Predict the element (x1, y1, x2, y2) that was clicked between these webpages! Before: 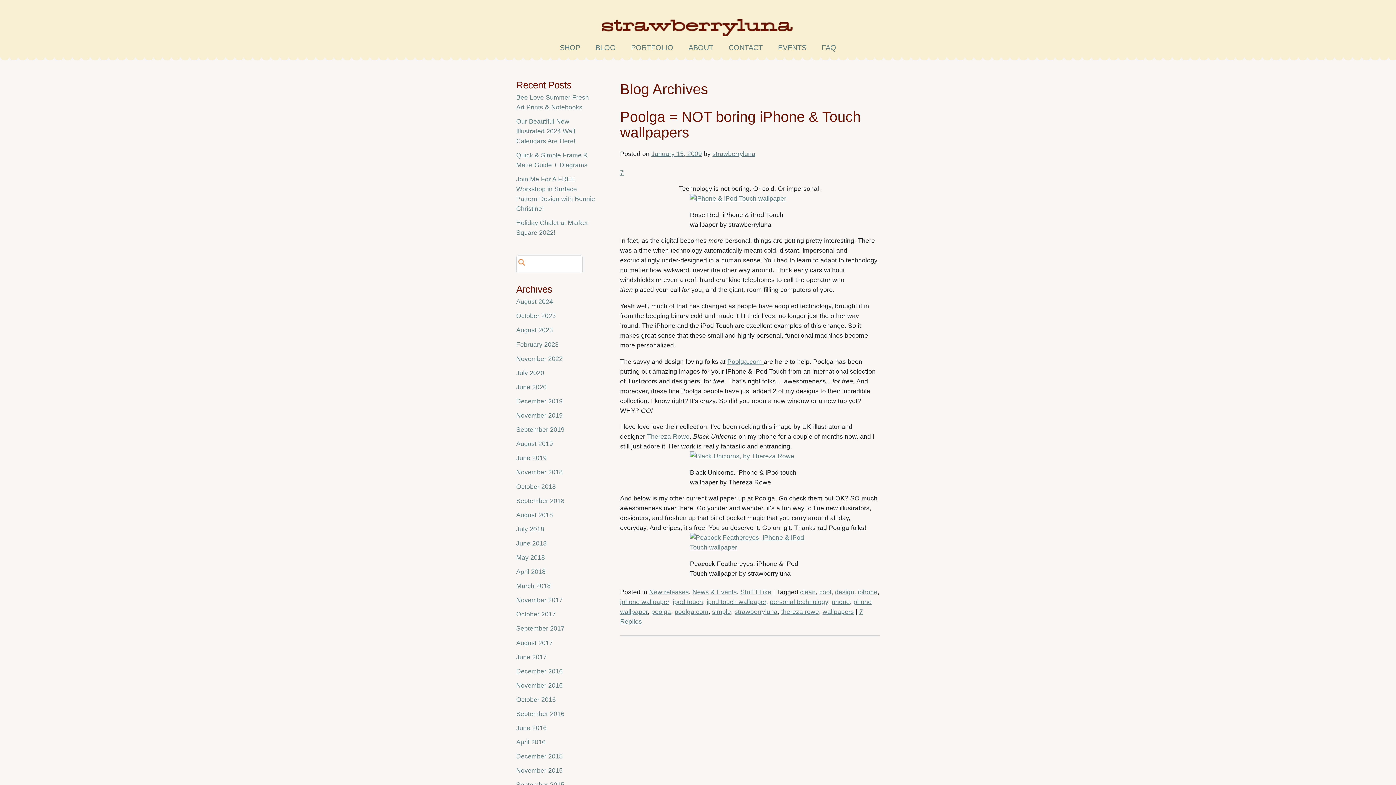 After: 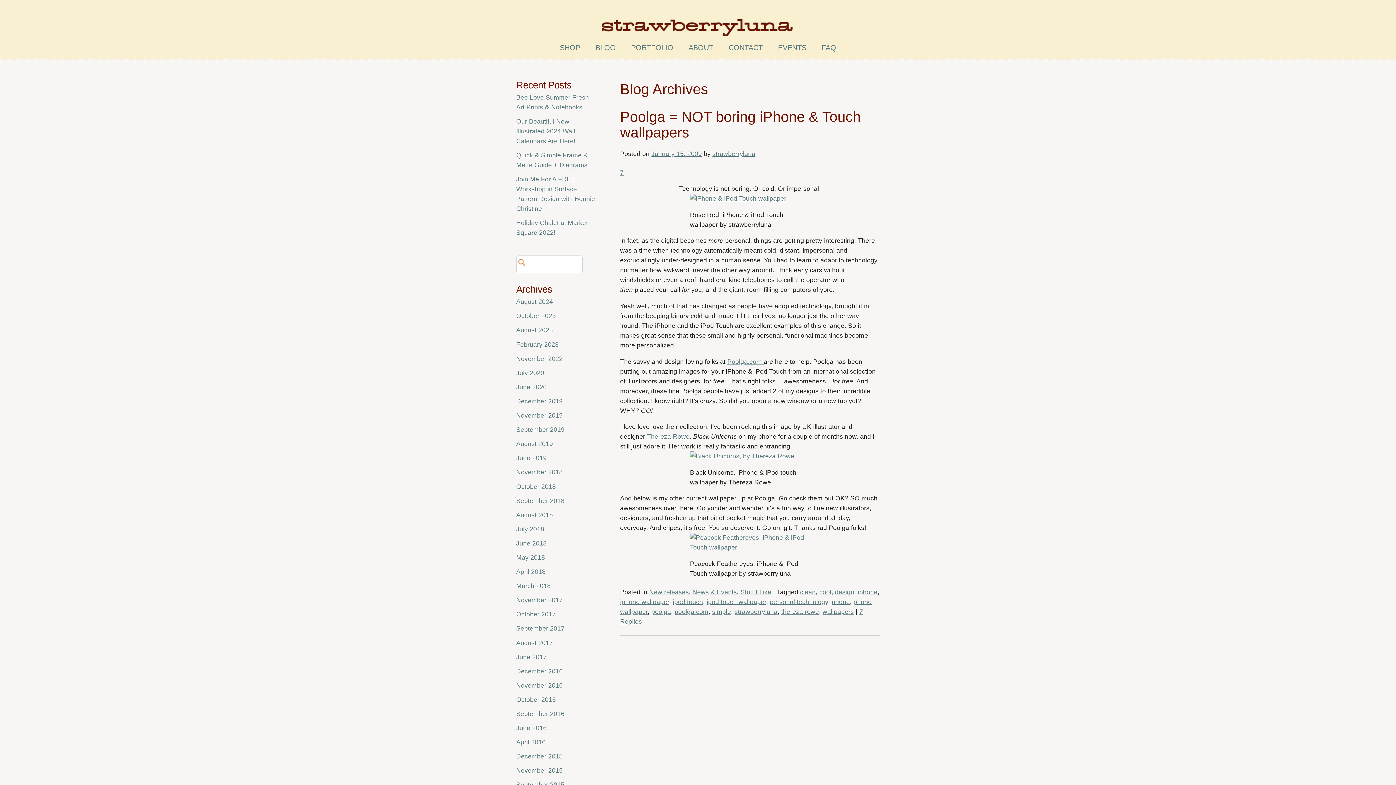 Action: bbox: (858, 588, 877, 596) label: iphone